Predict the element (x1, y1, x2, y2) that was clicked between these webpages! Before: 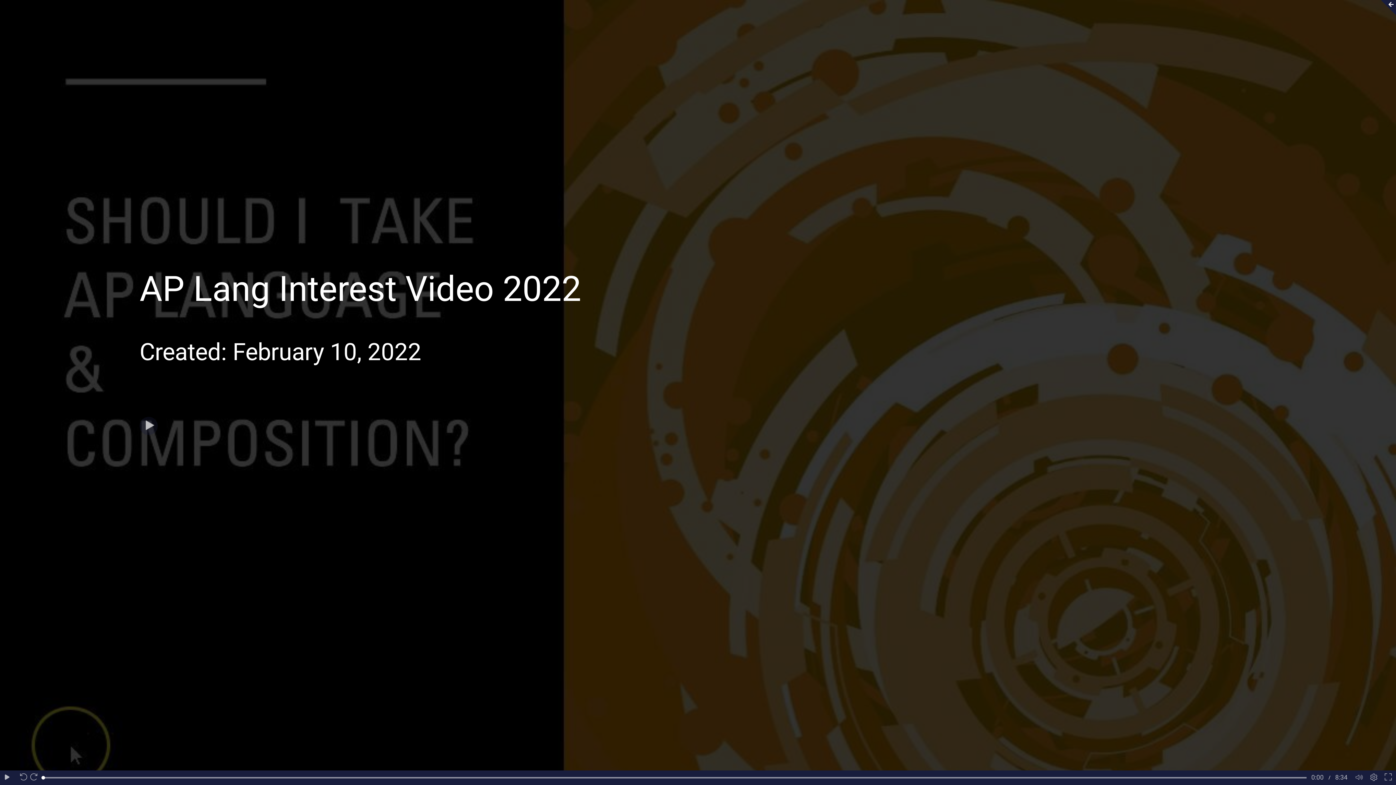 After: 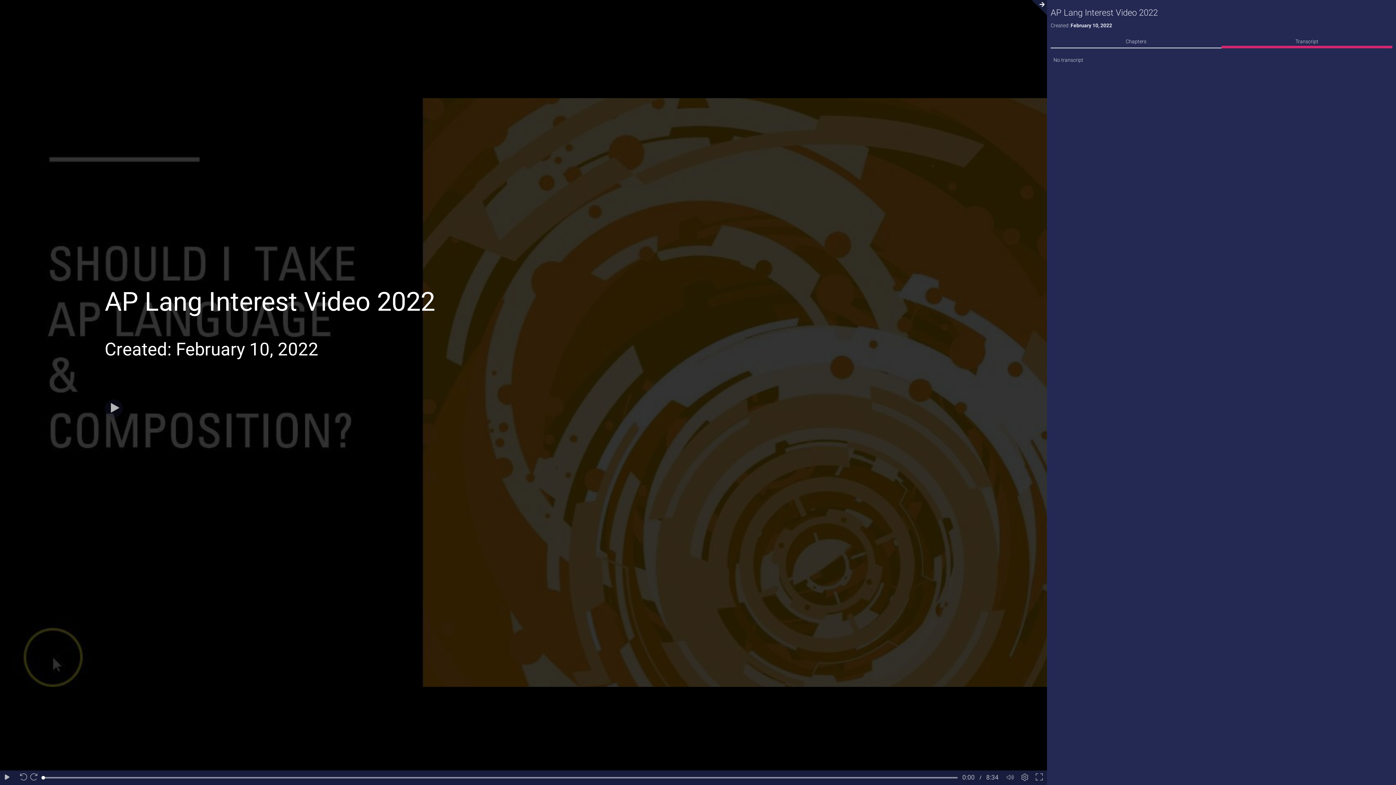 Action: bbox: (1377, 0, 1396, 15)